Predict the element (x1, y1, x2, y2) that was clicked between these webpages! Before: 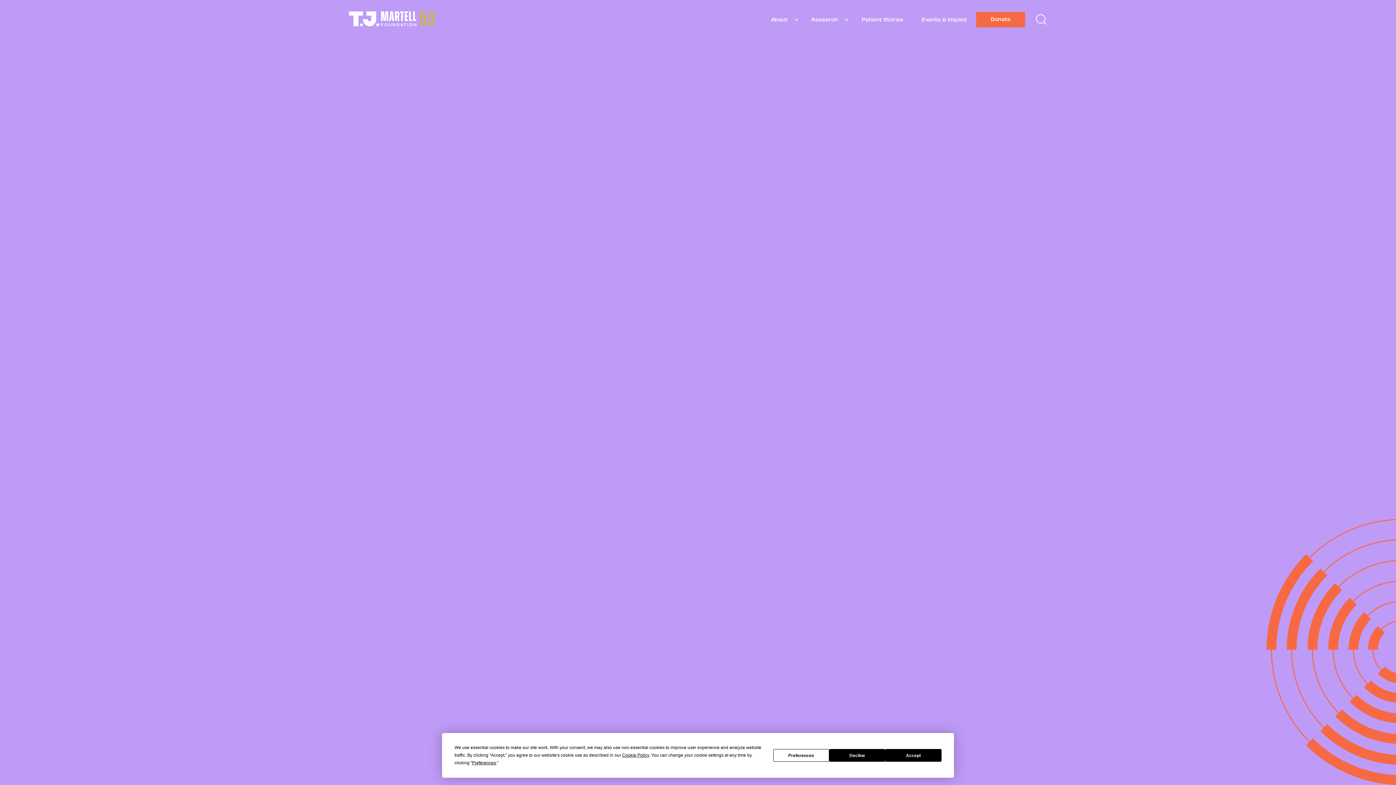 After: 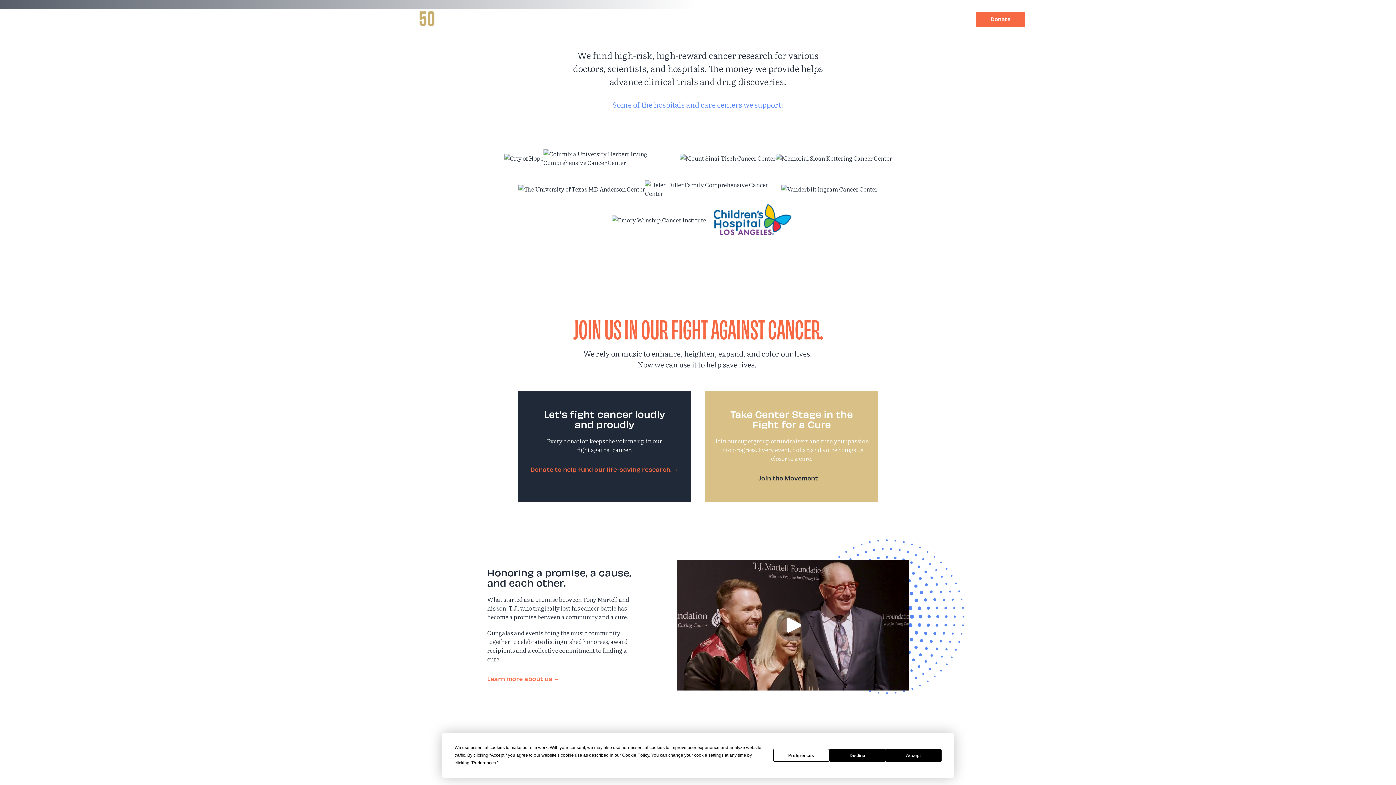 Action: bbox: (623, 485, 672, 500) label: Home